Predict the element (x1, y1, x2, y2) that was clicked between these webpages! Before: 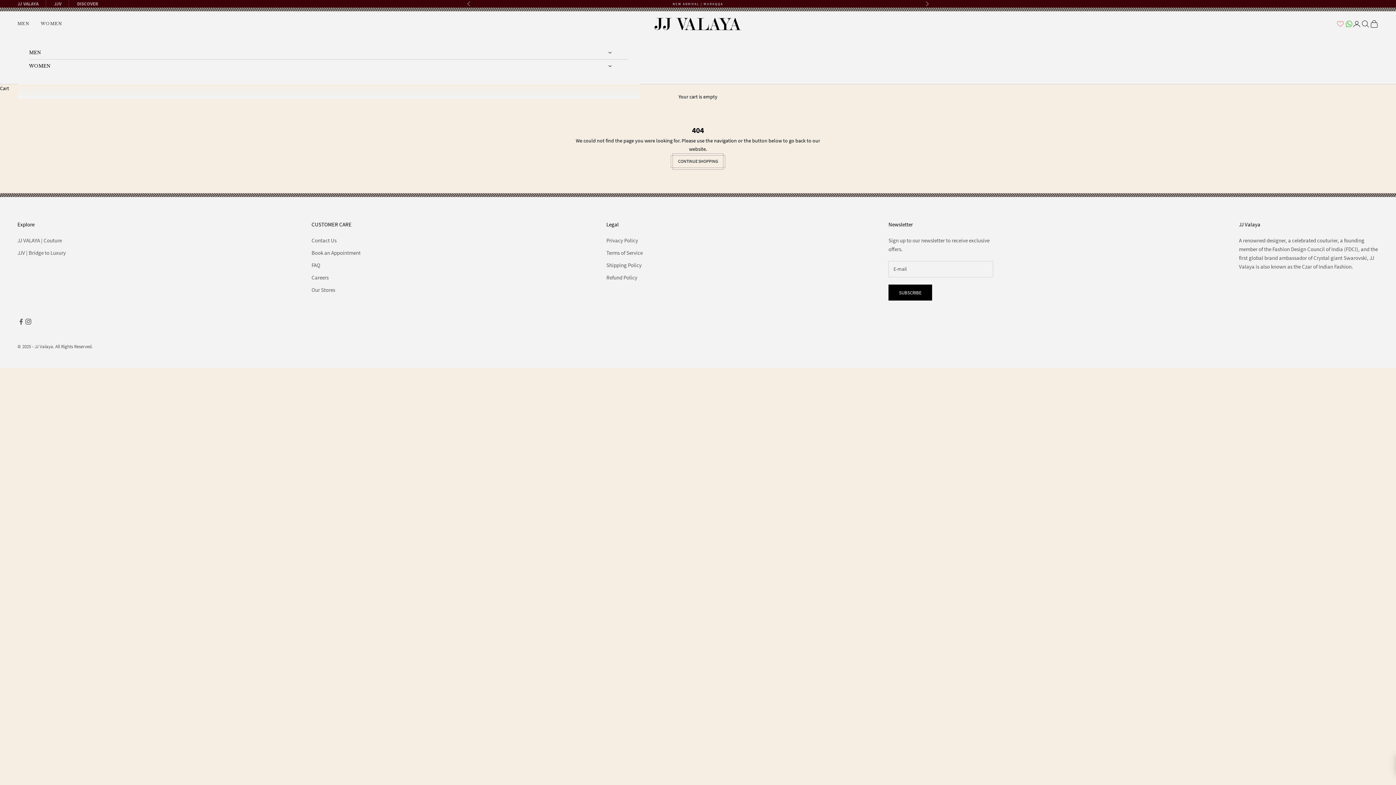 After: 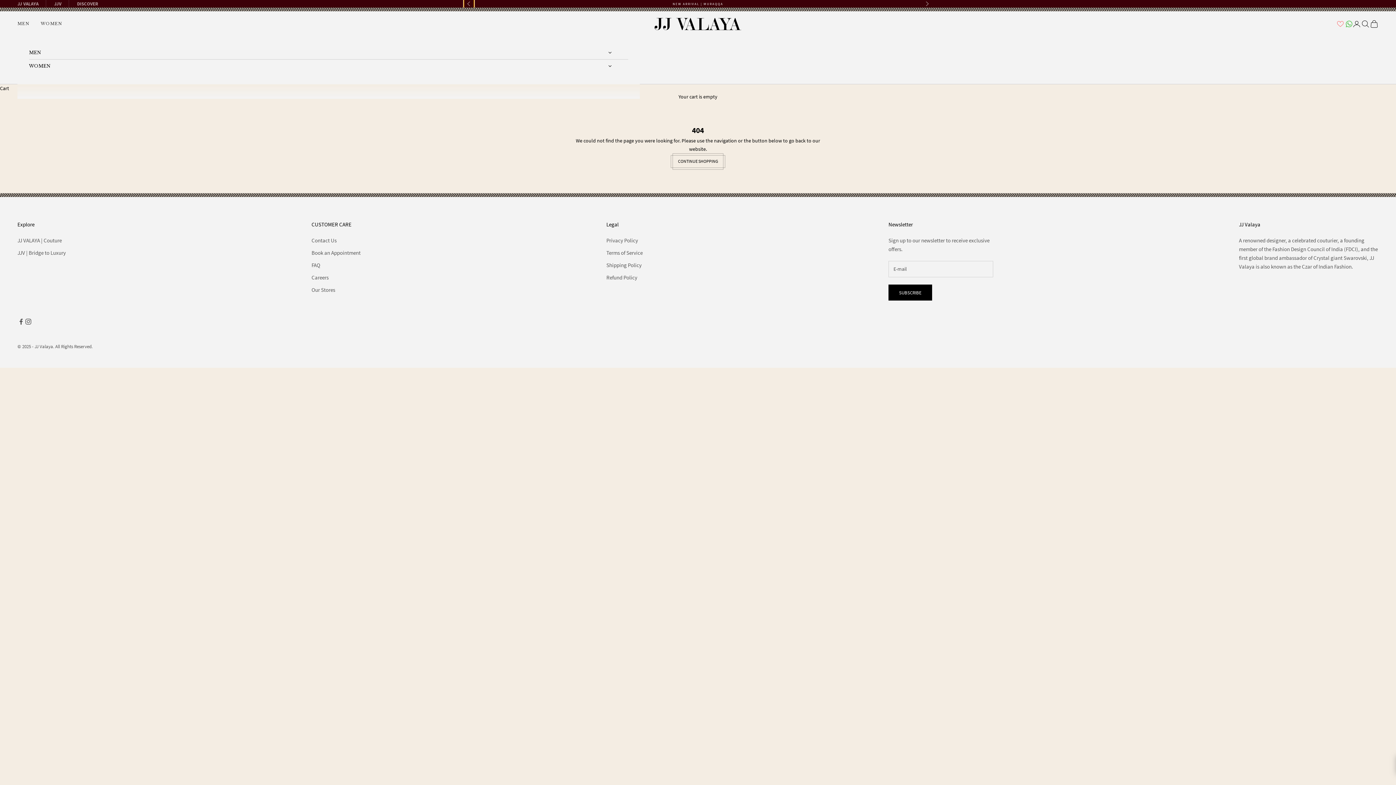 Action: label: Previous bbox: (466, 1, 471, 6)